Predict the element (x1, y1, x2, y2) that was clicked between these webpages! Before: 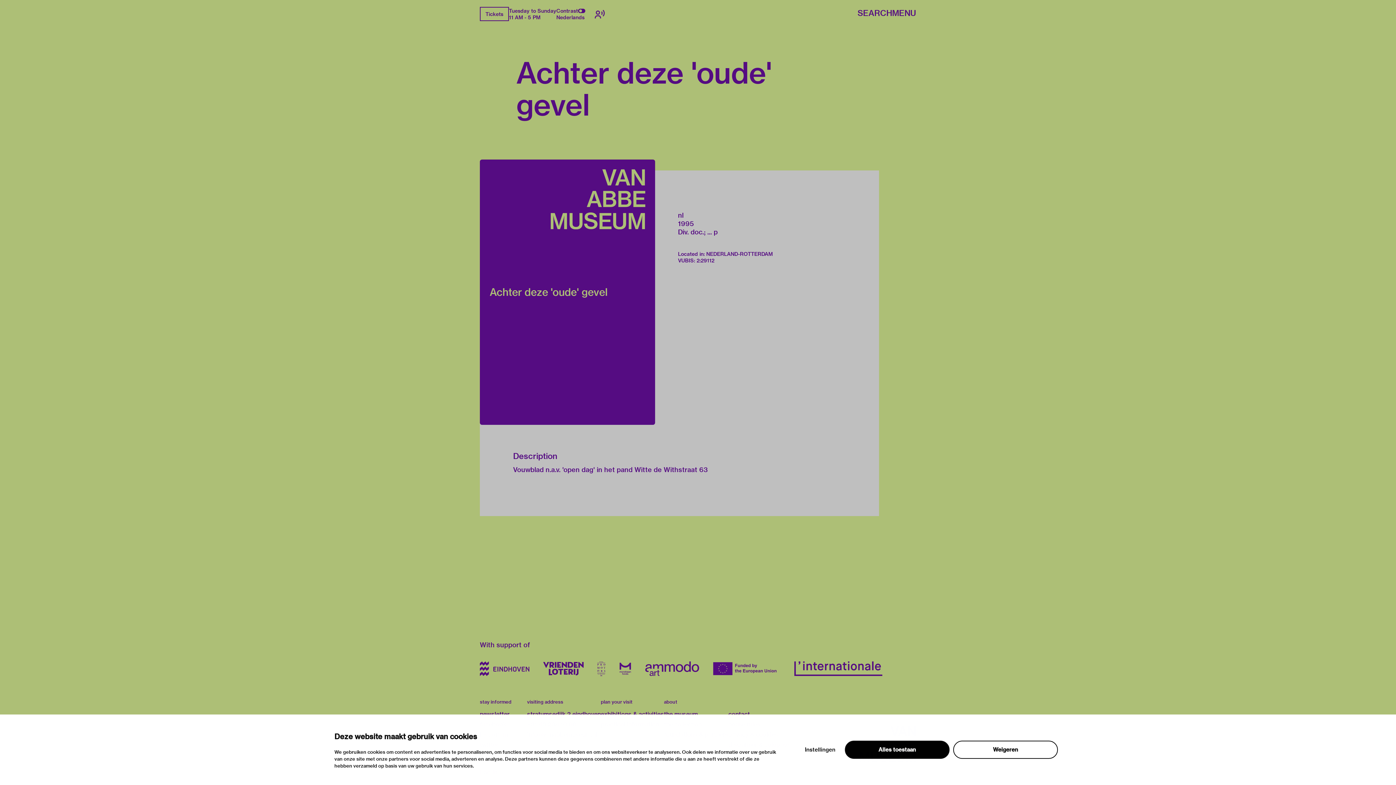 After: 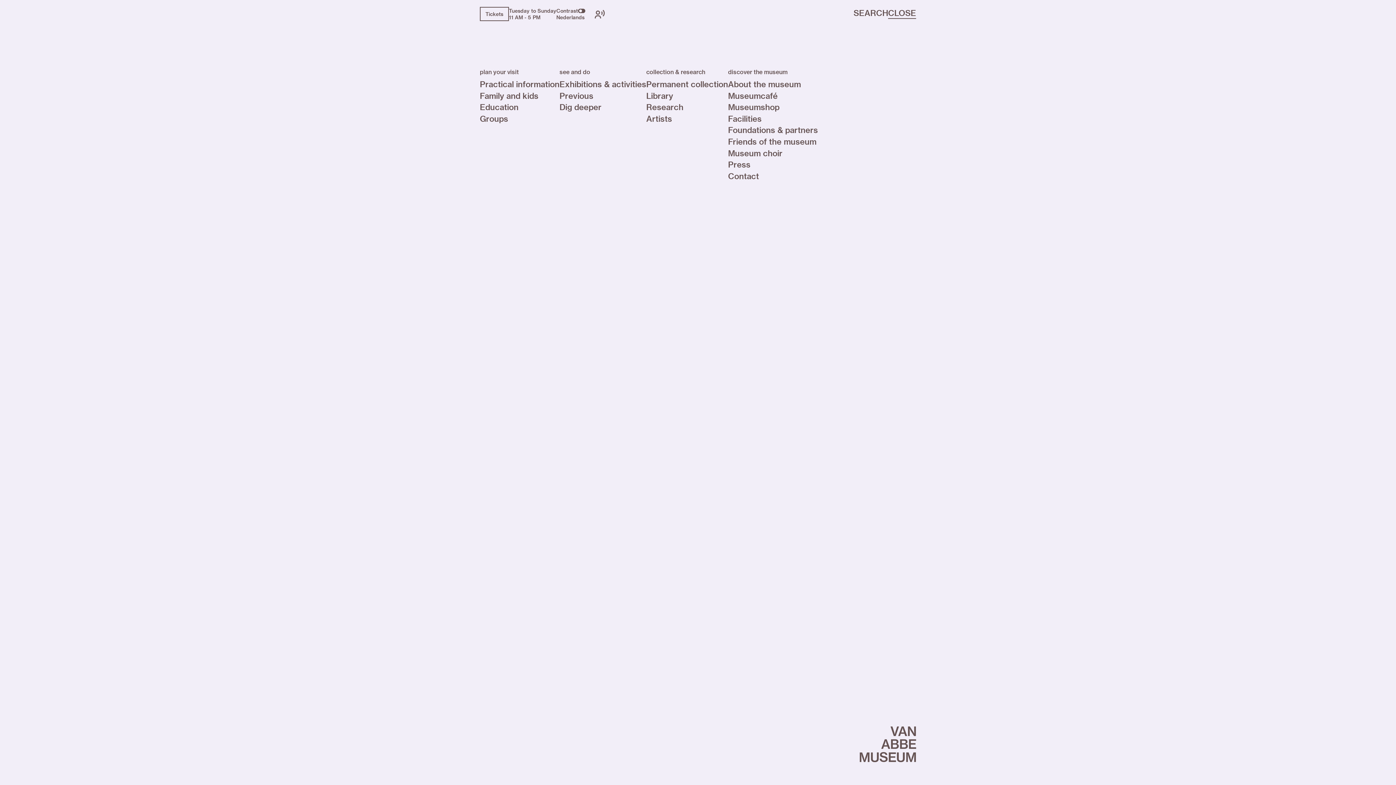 Action: bbox: (892, 9, 916, 18) label: Menu